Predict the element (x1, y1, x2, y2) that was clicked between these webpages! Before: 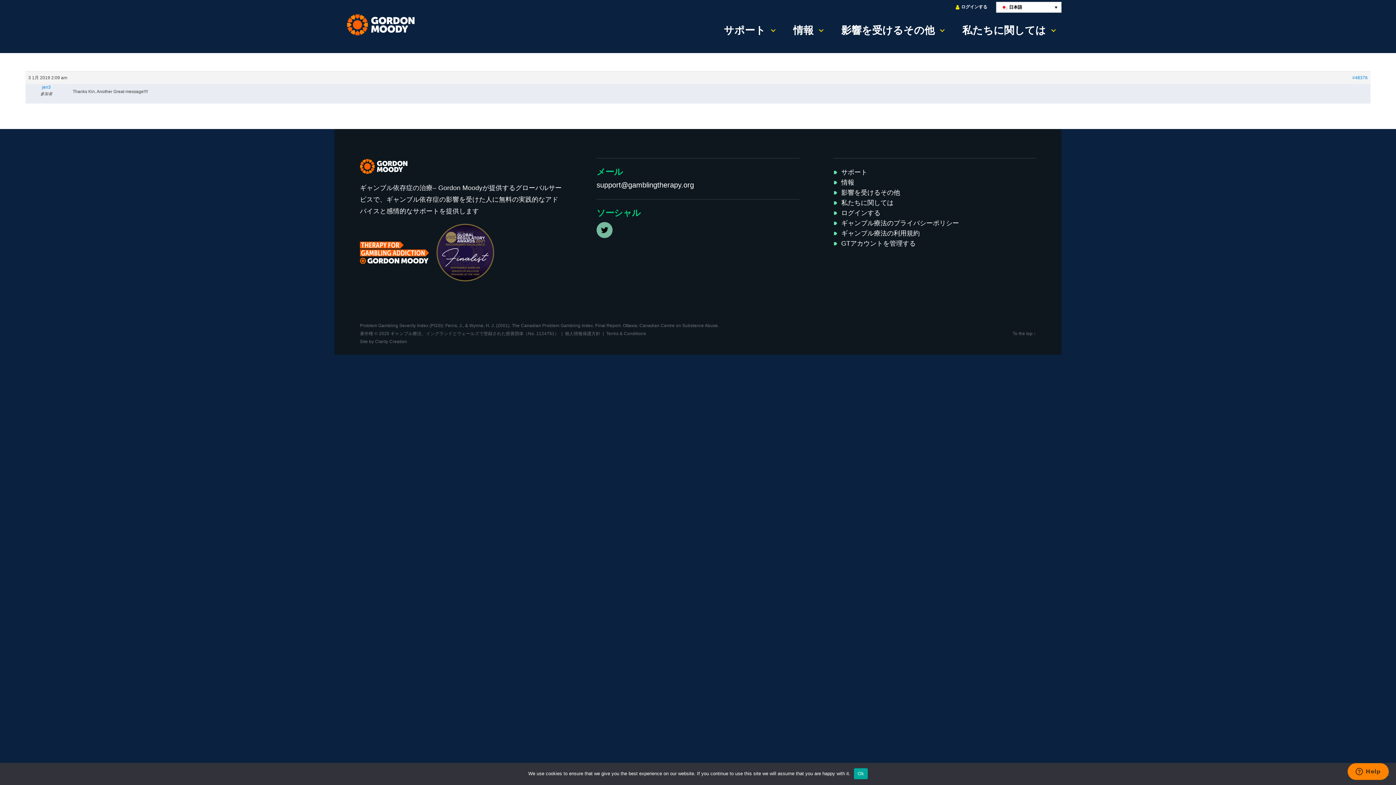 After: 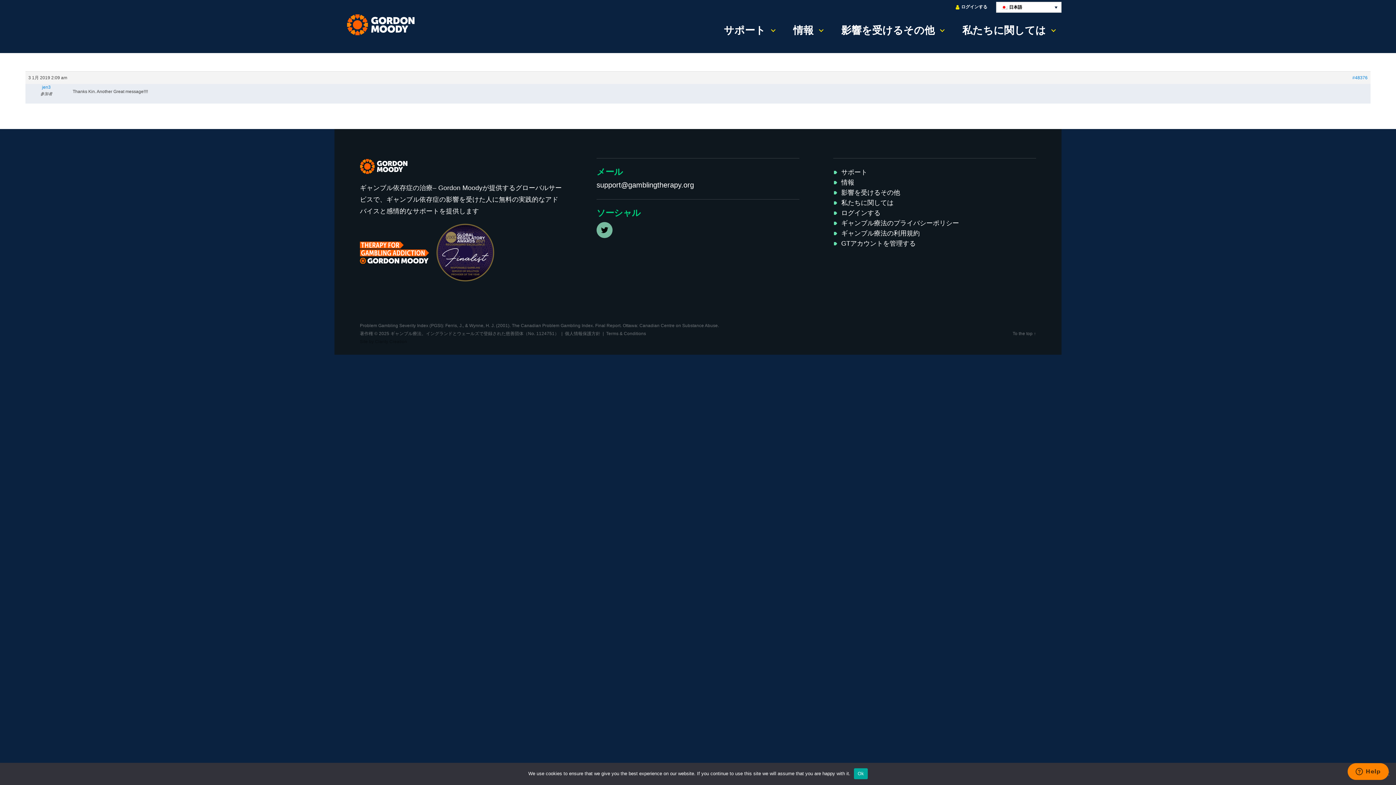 Action: bbox: (360, 339, 407, 344) label: Site by Clarity Creation